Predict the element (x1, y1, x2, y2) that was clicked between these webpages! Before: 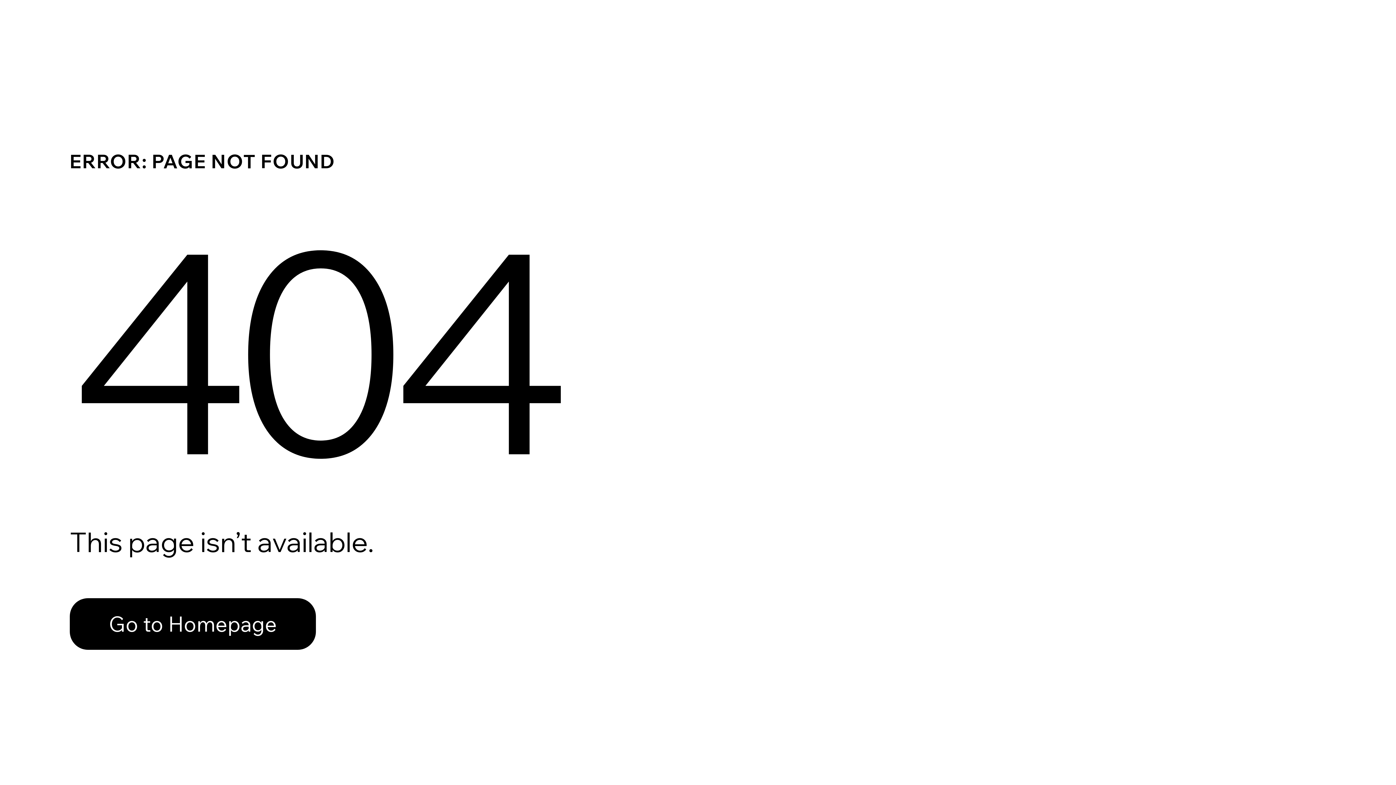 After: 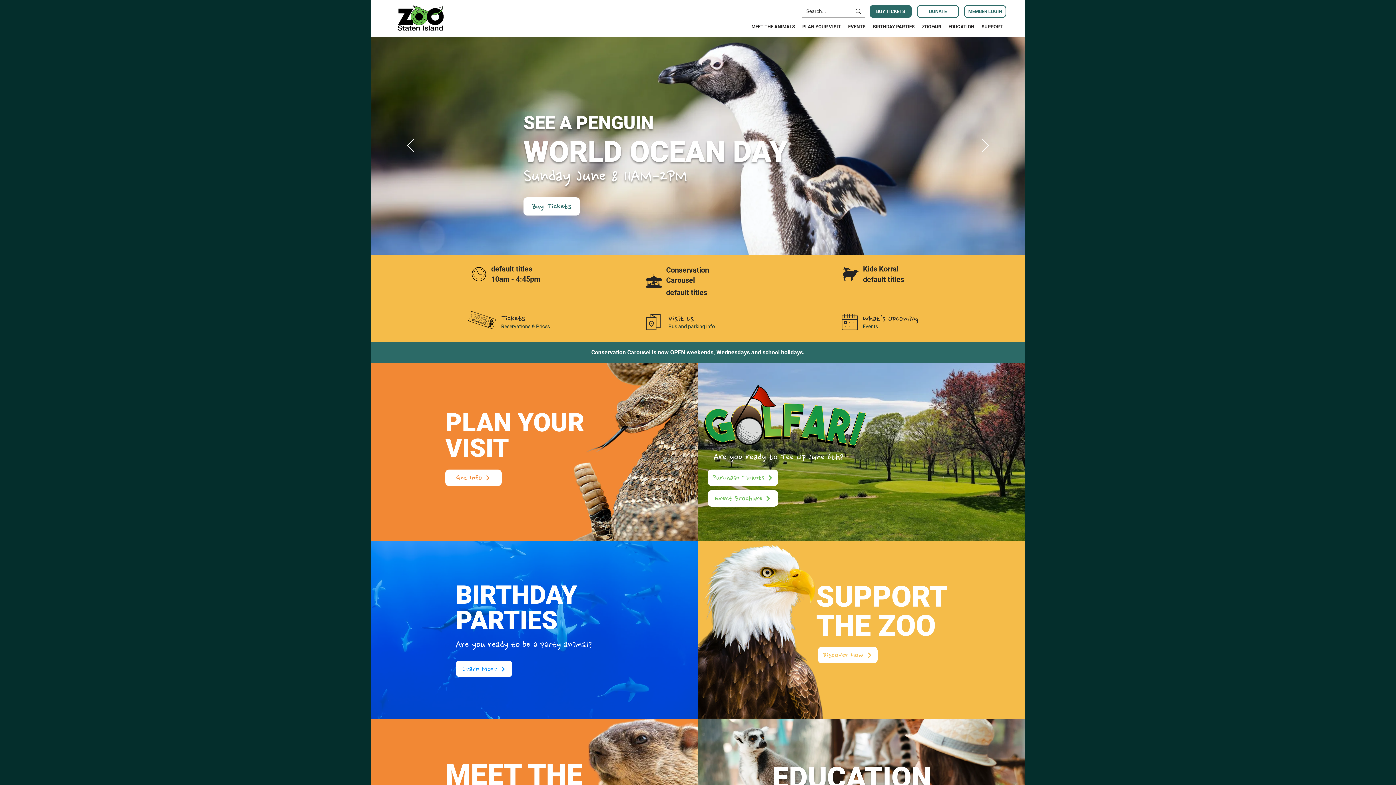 Action: bbox: (69, 582, 768, 659) label: Go to Homepage